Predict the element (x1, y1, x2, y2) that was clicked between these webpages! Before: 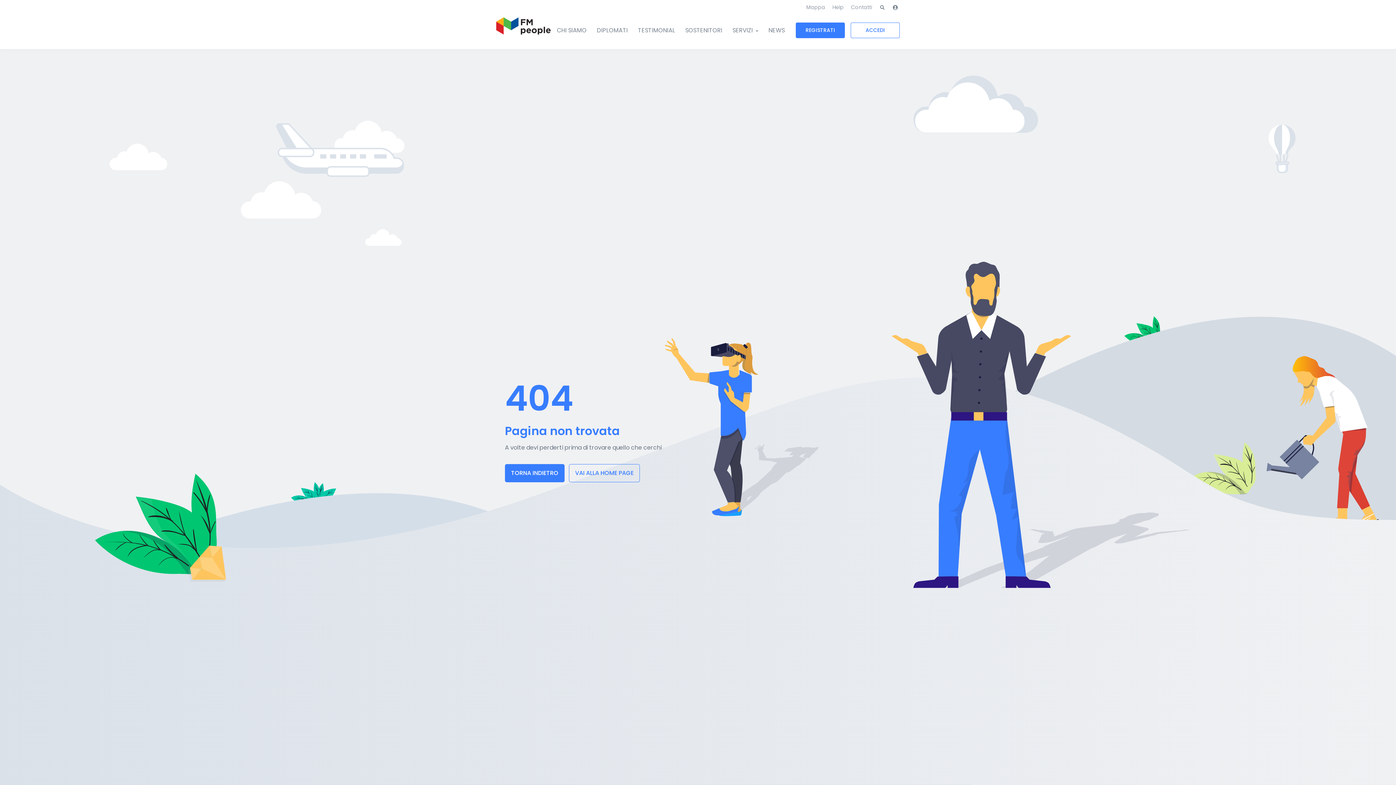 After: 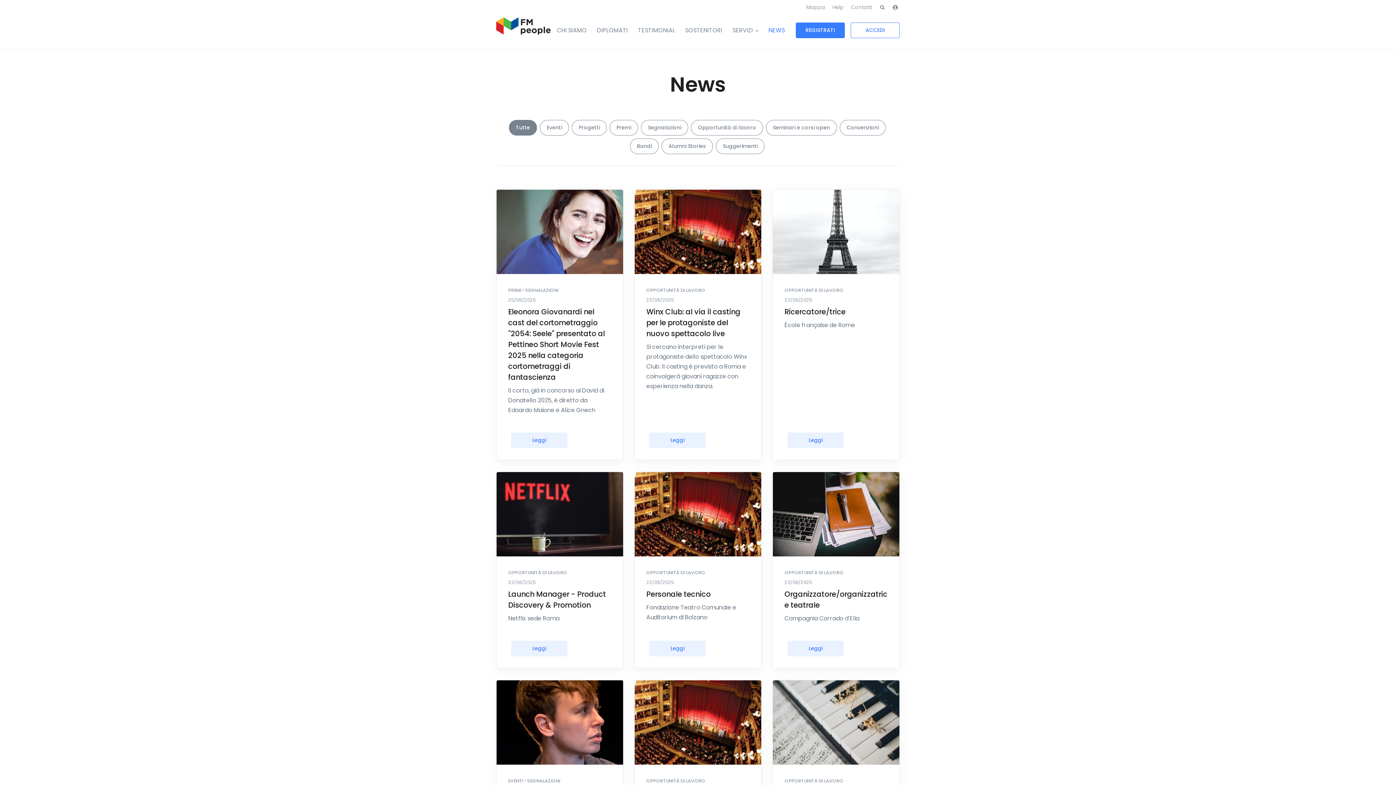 Action: bbox: (763, 17, 790, 43) label: NEWS